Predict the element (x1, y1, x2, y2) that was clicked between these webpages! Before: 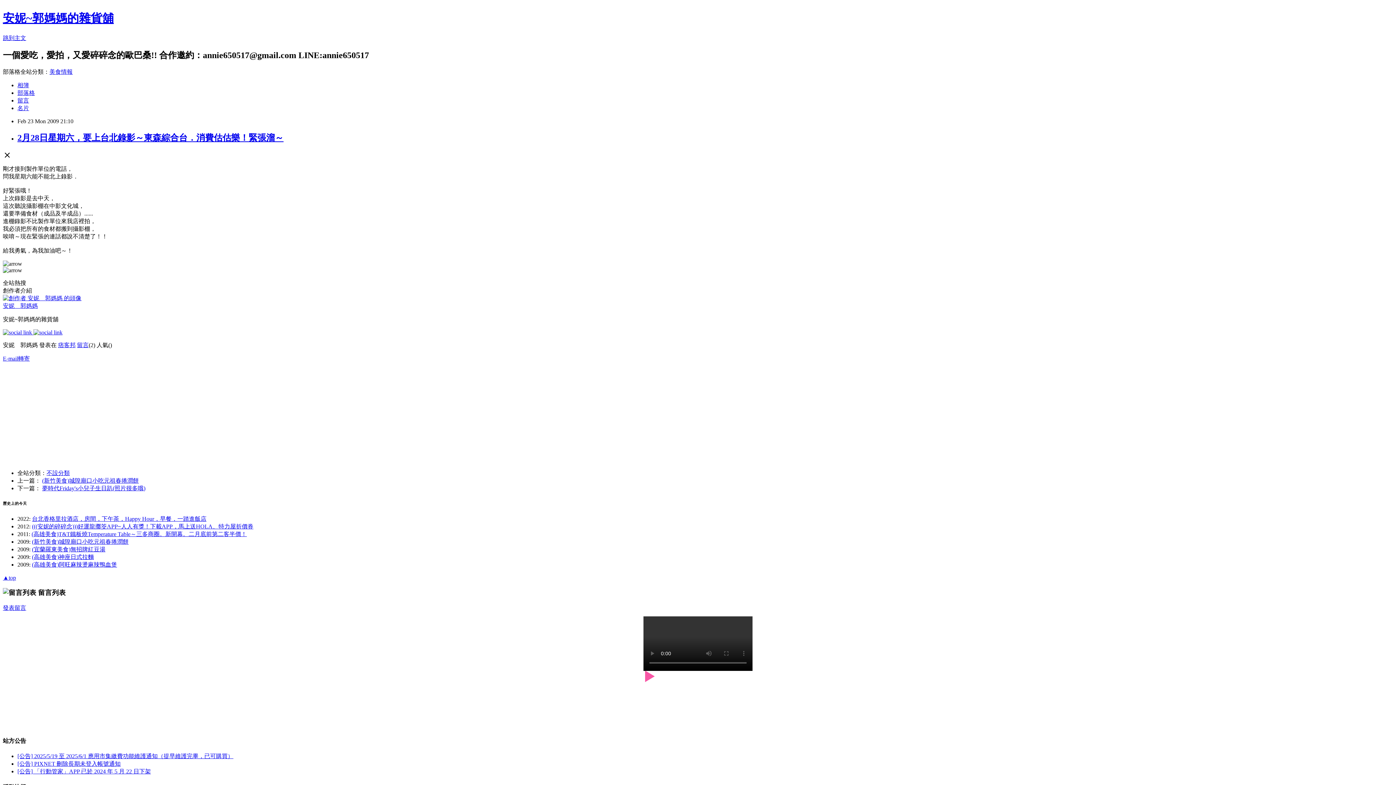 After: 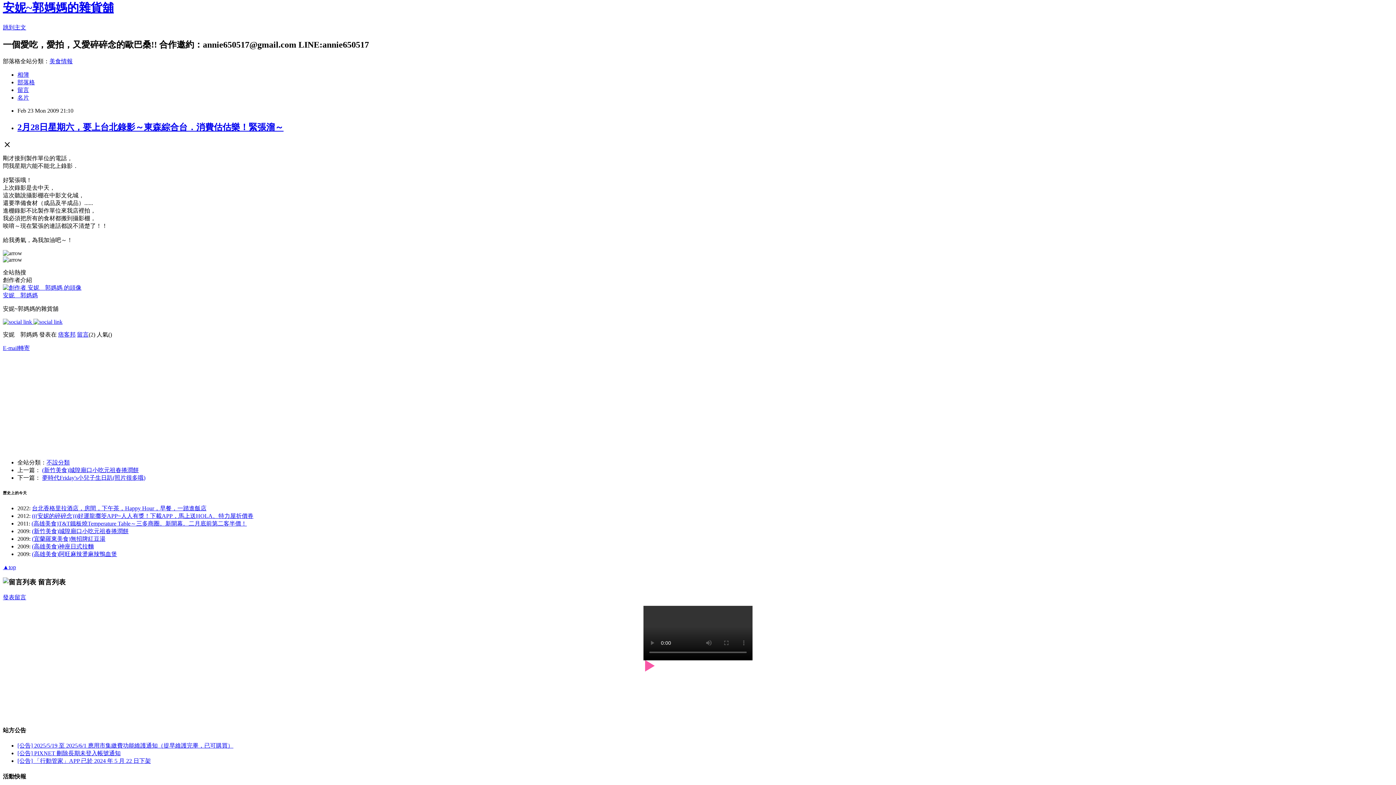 Action: label: ▲top bbox: (2, 575, 16, 581)